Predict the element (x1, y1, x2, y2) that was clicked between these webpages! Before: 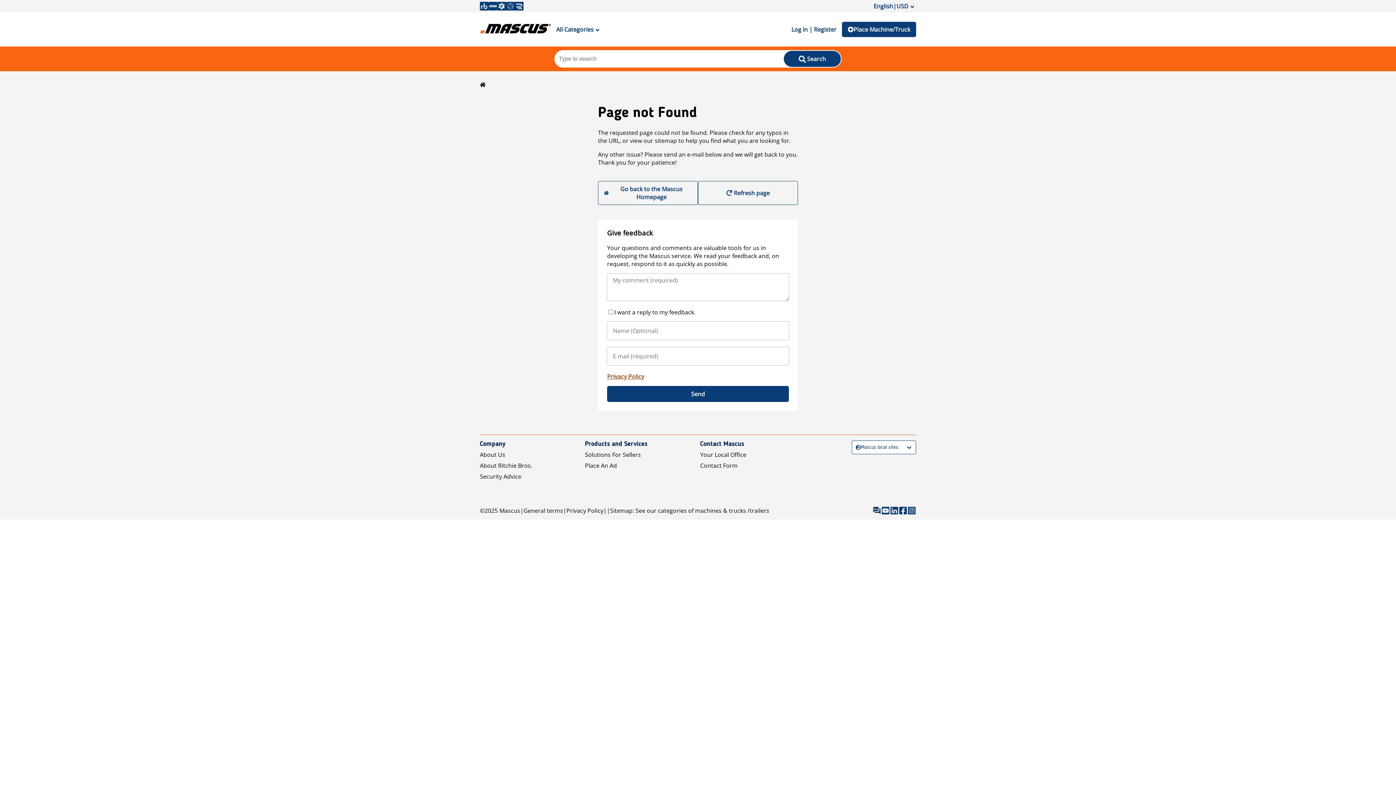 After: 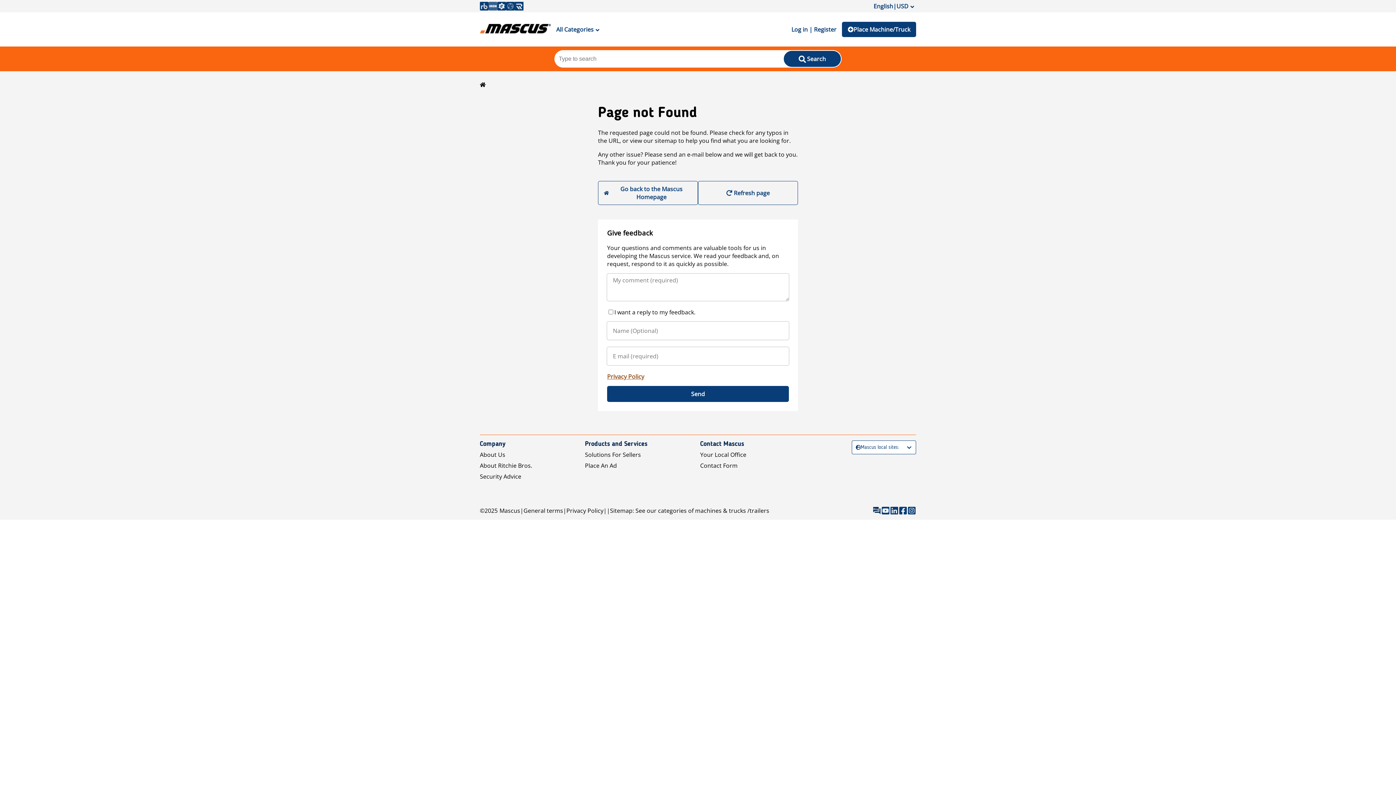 Action: bbox: (488, 1, 497, 10)